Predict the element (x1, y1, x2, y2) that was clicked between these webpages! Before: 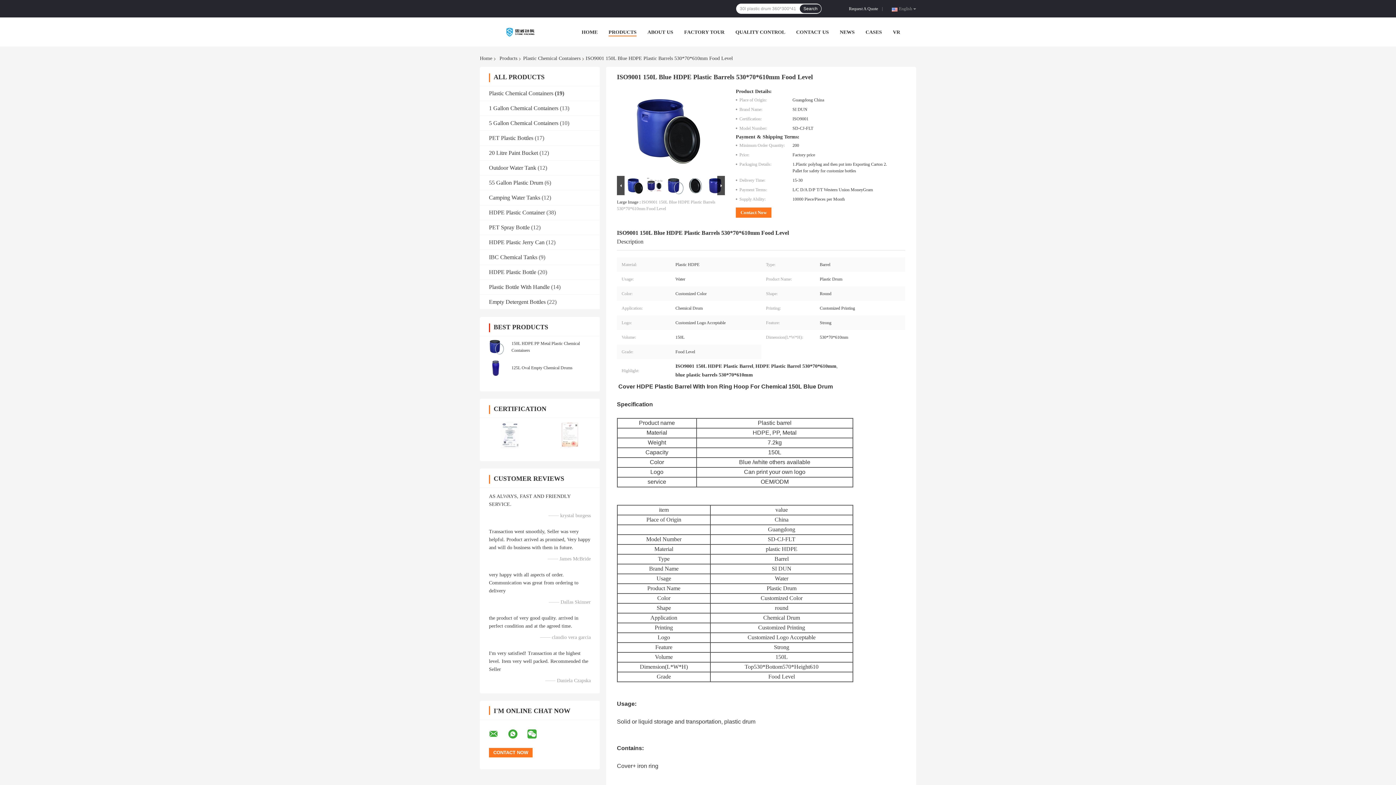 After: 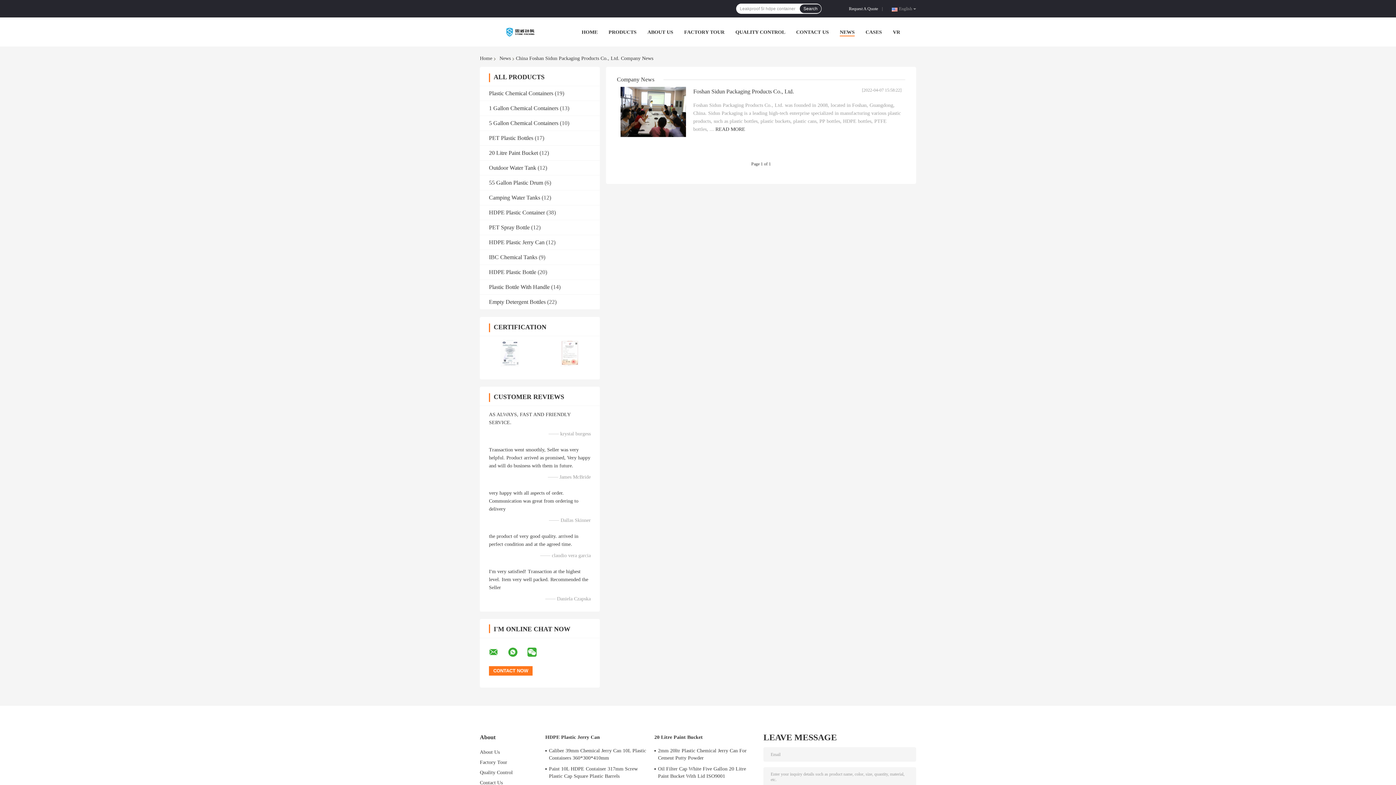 Action: label: NEWS bbox: (840, 29, 854, 34)